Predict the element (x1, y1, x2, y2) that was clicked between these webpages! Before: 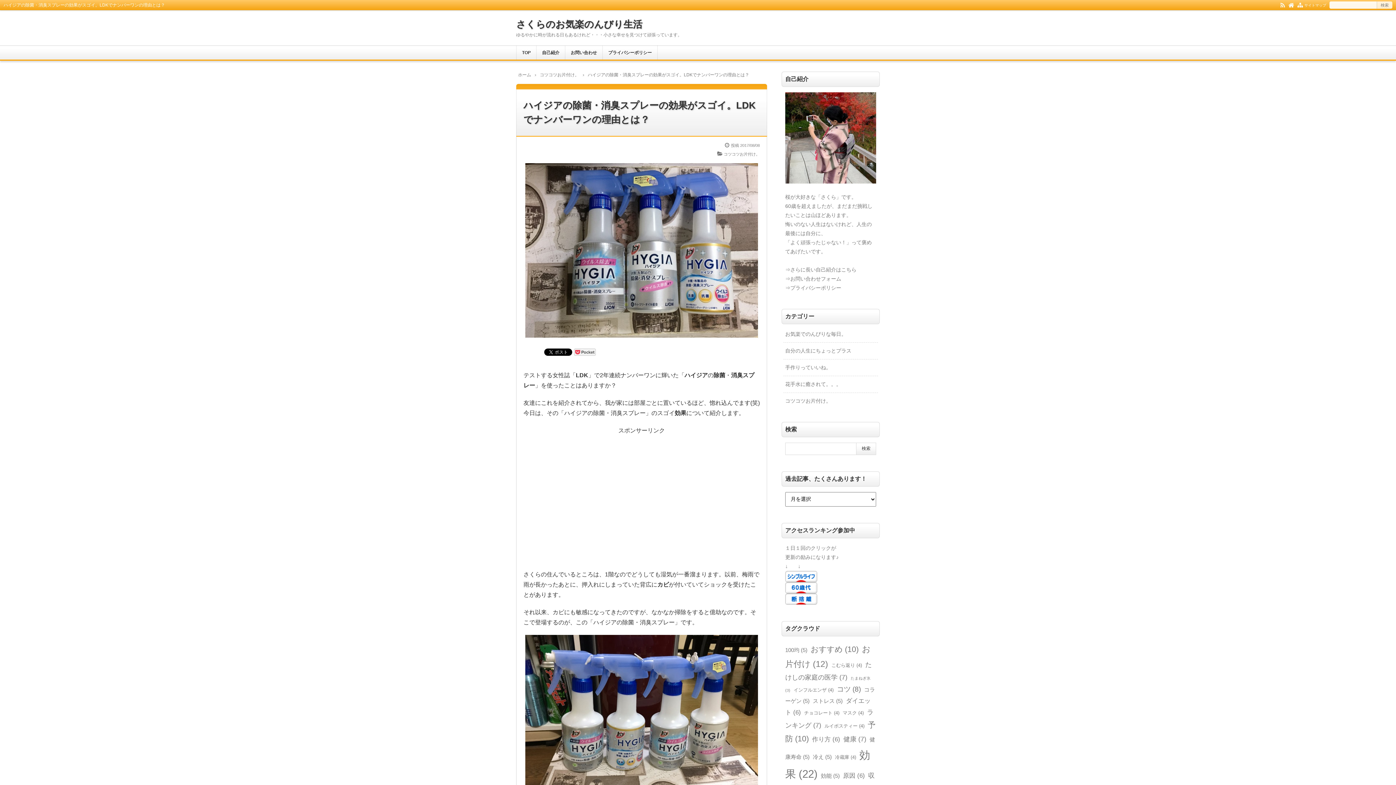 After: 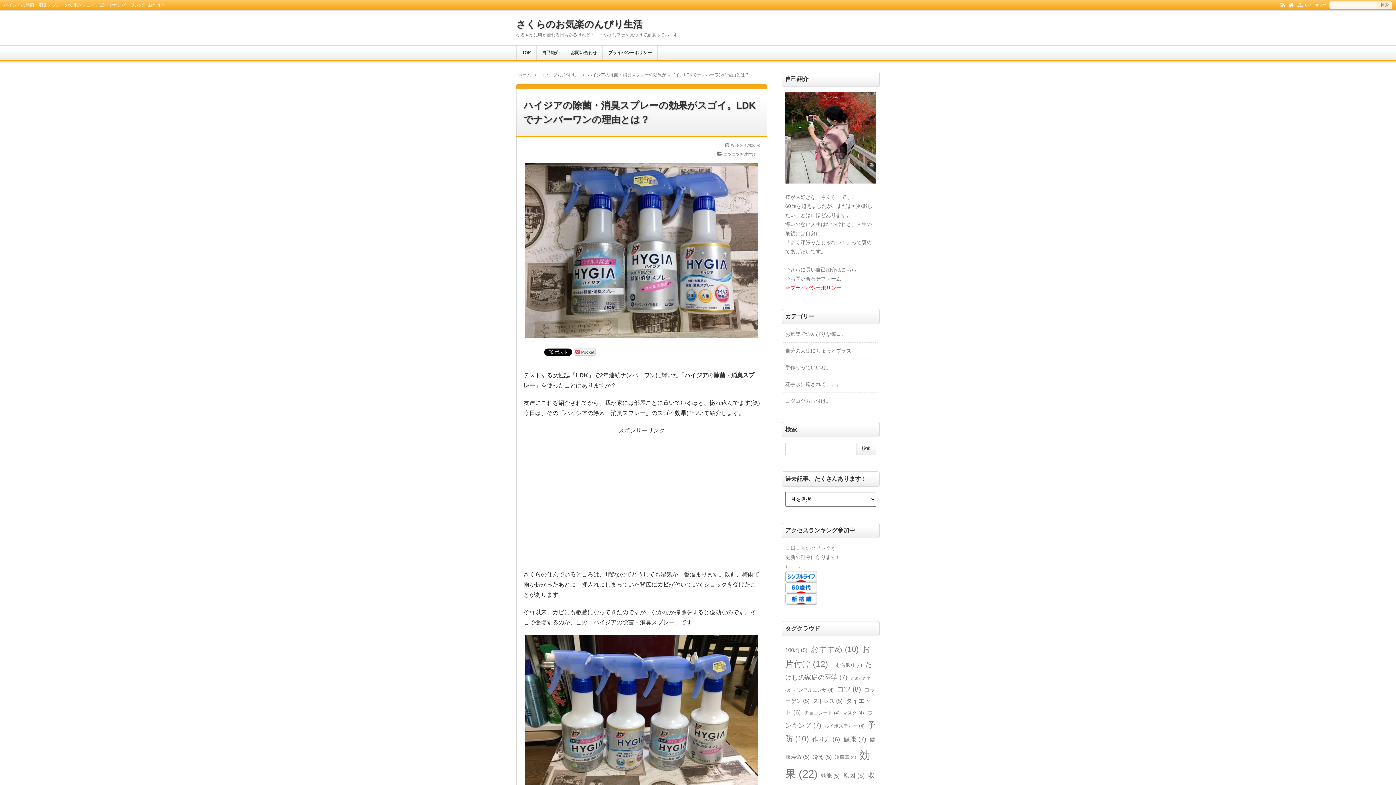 Action: label: ⇒プライバシーポリシー bbox: (785, 284, 841, 290)